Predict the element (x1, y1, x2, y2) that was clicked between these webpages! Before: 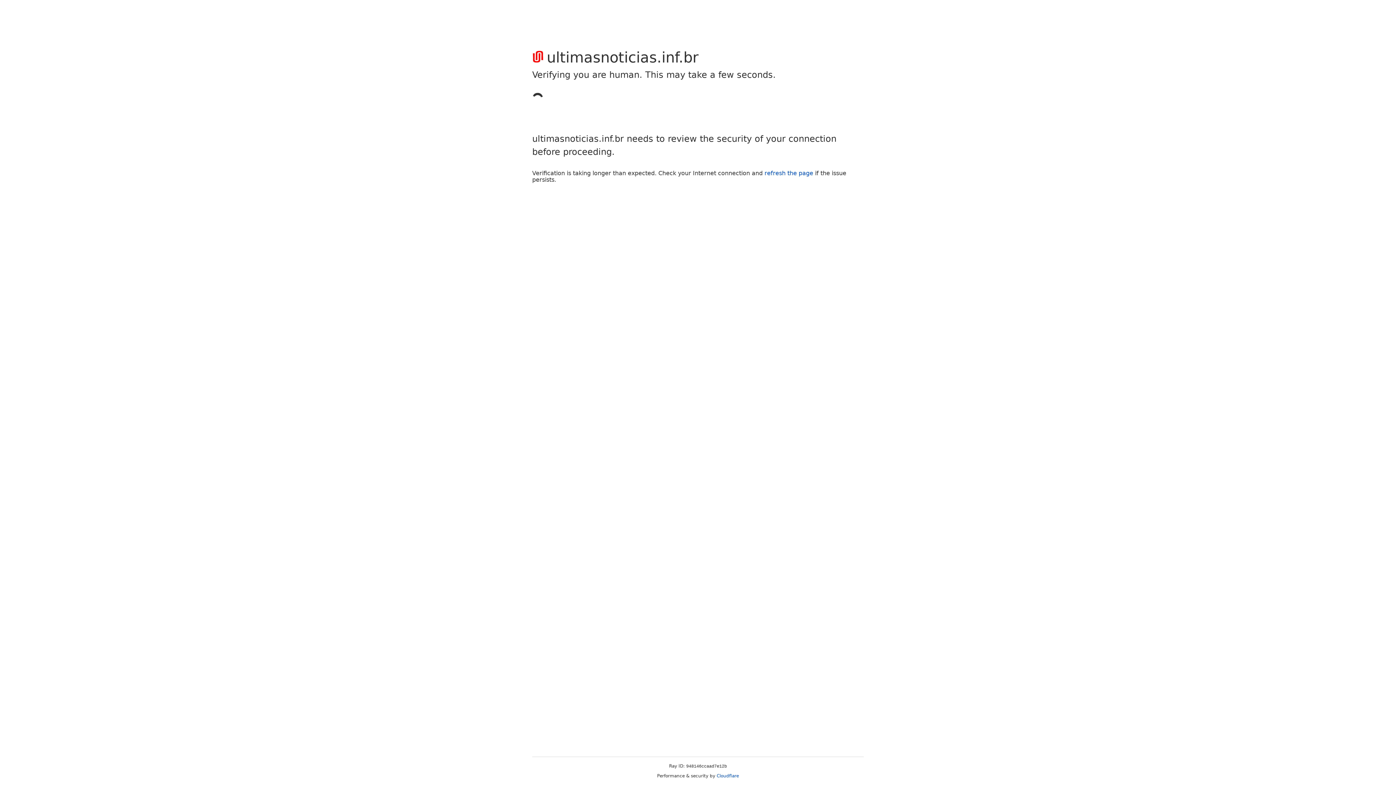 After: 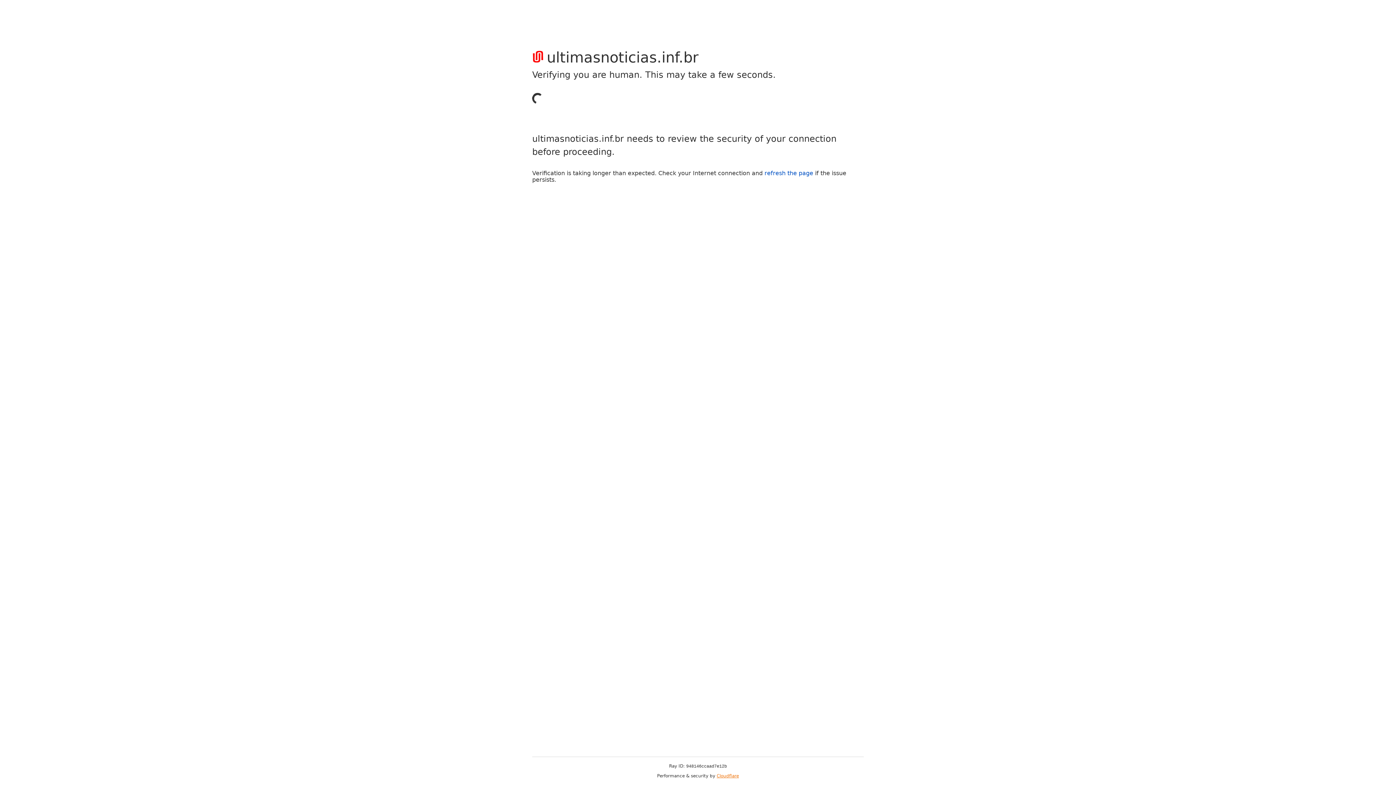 Action: label: Cloudflare bbox: (716, 773, 739, 778)